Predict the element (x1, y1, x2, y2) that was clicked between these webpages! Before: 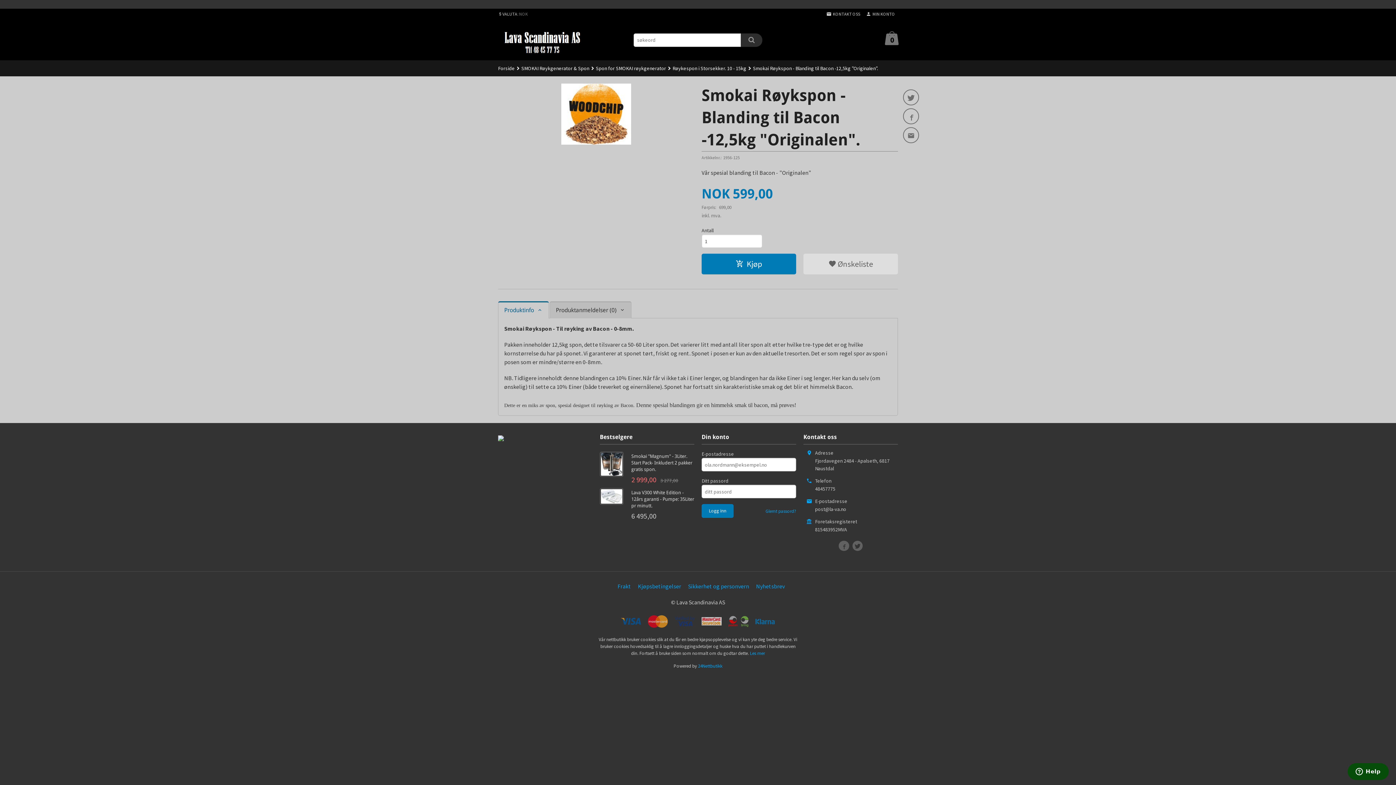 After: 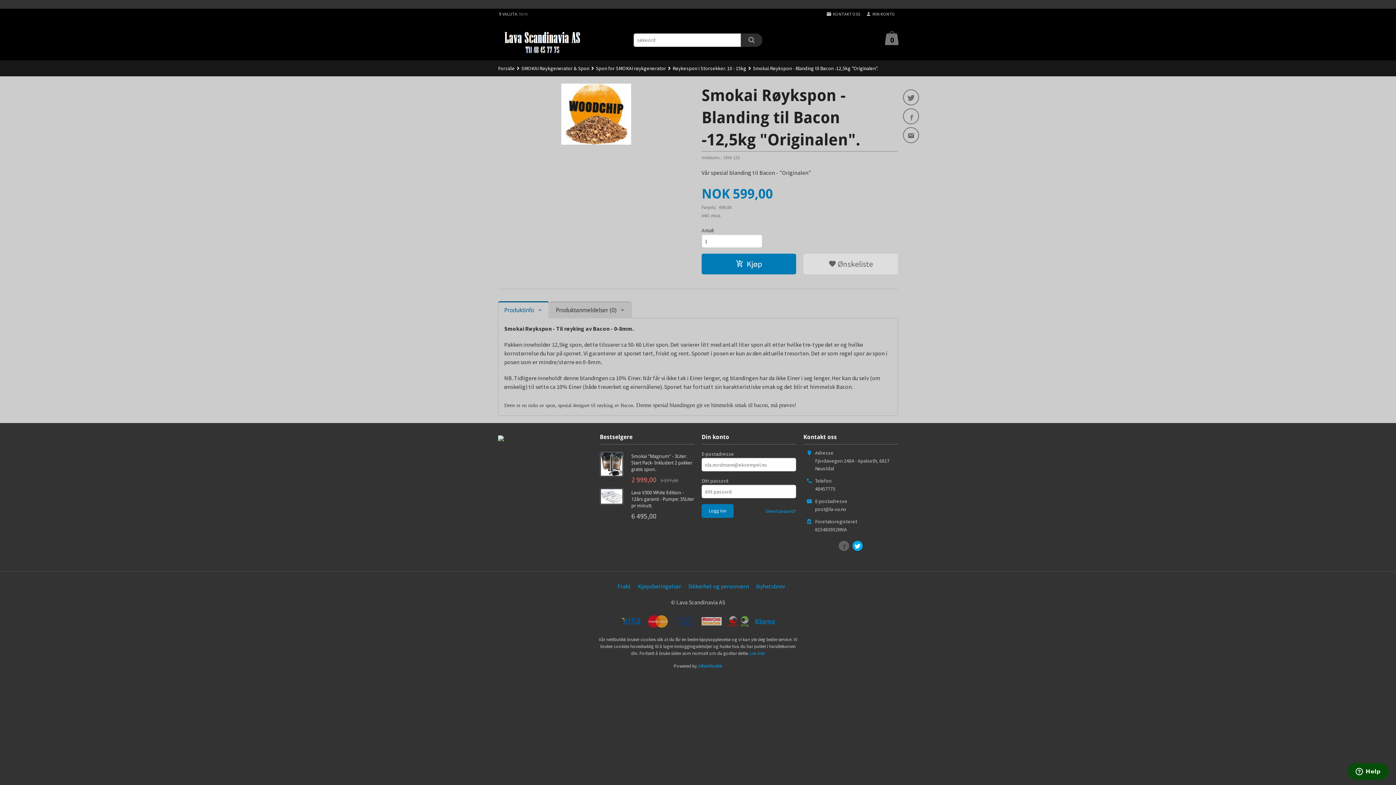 Action: bbox: (852, 540, 863, 551)